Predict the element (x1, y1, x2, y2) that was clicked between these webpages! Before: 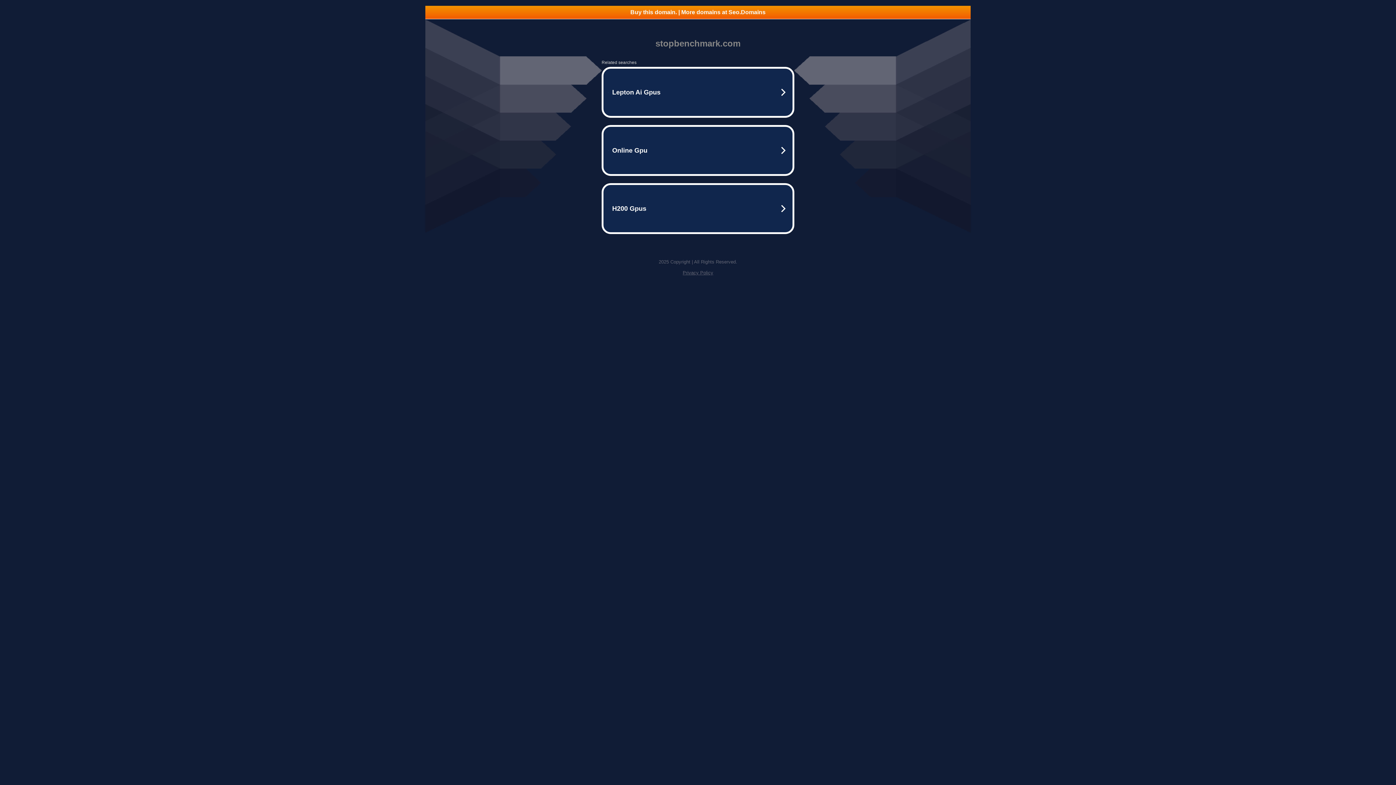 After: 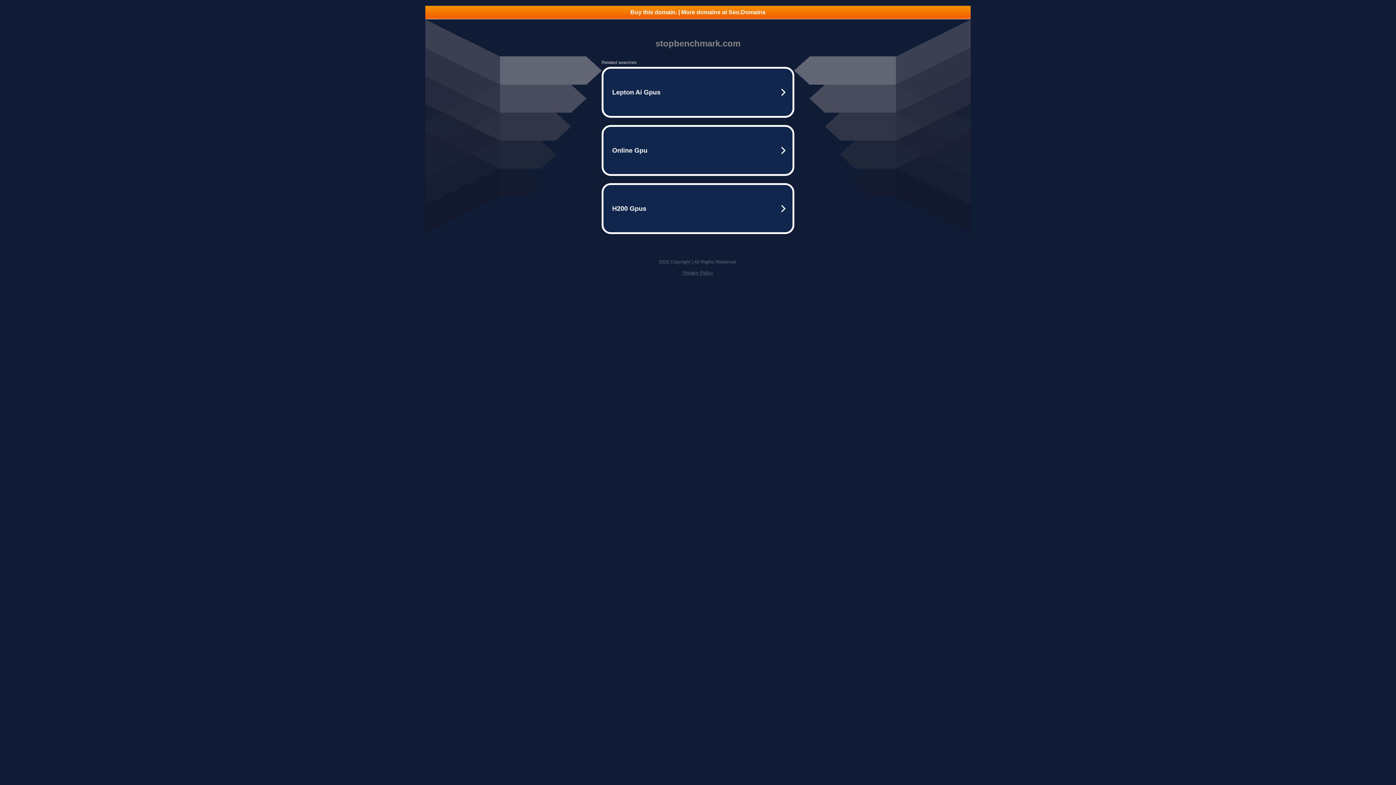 Action: bbox: (682, 270, 713, 275) label: Privacy Policy